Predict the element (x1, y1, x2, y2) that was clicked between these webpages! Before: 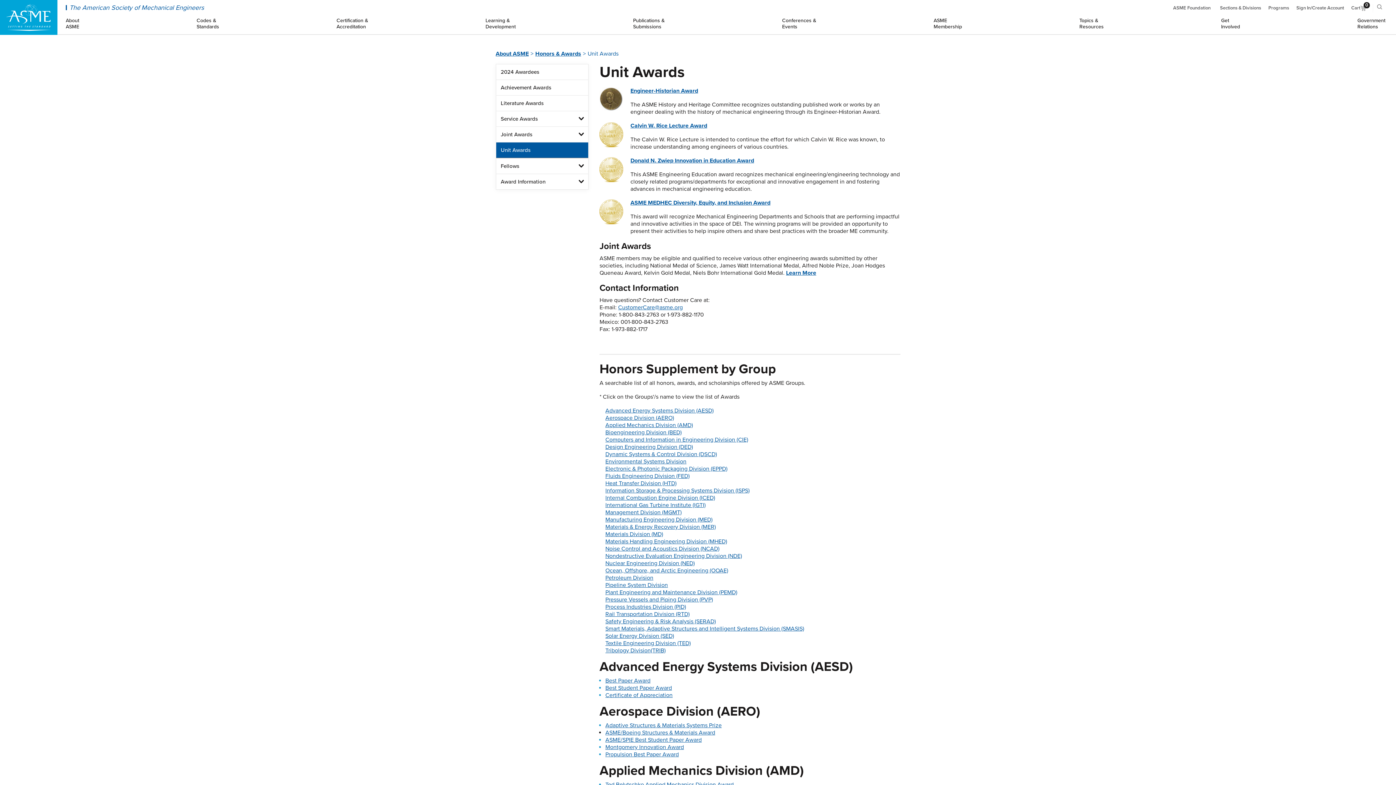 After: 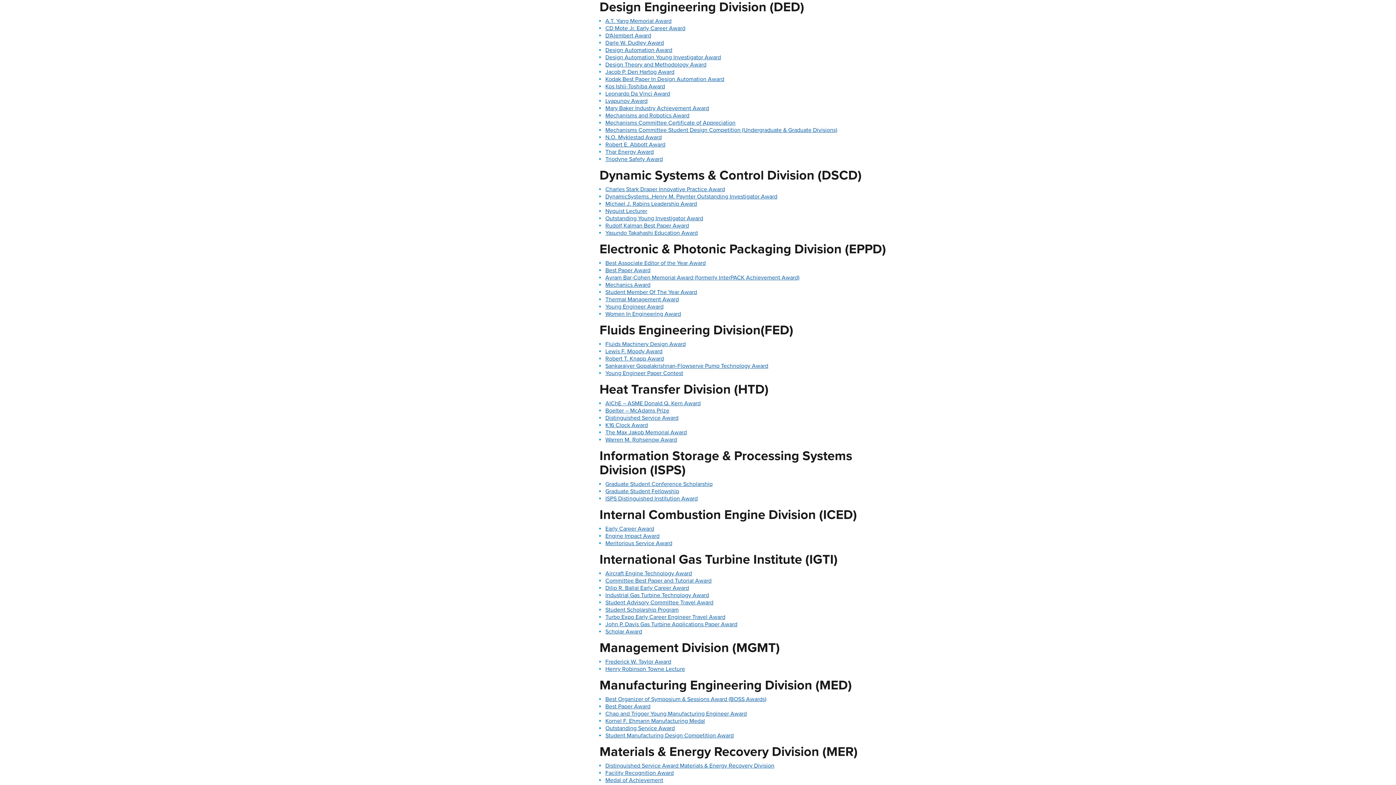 Action: label: Design Engineering Division (DED) bbox: (605, 443, 693, 450)